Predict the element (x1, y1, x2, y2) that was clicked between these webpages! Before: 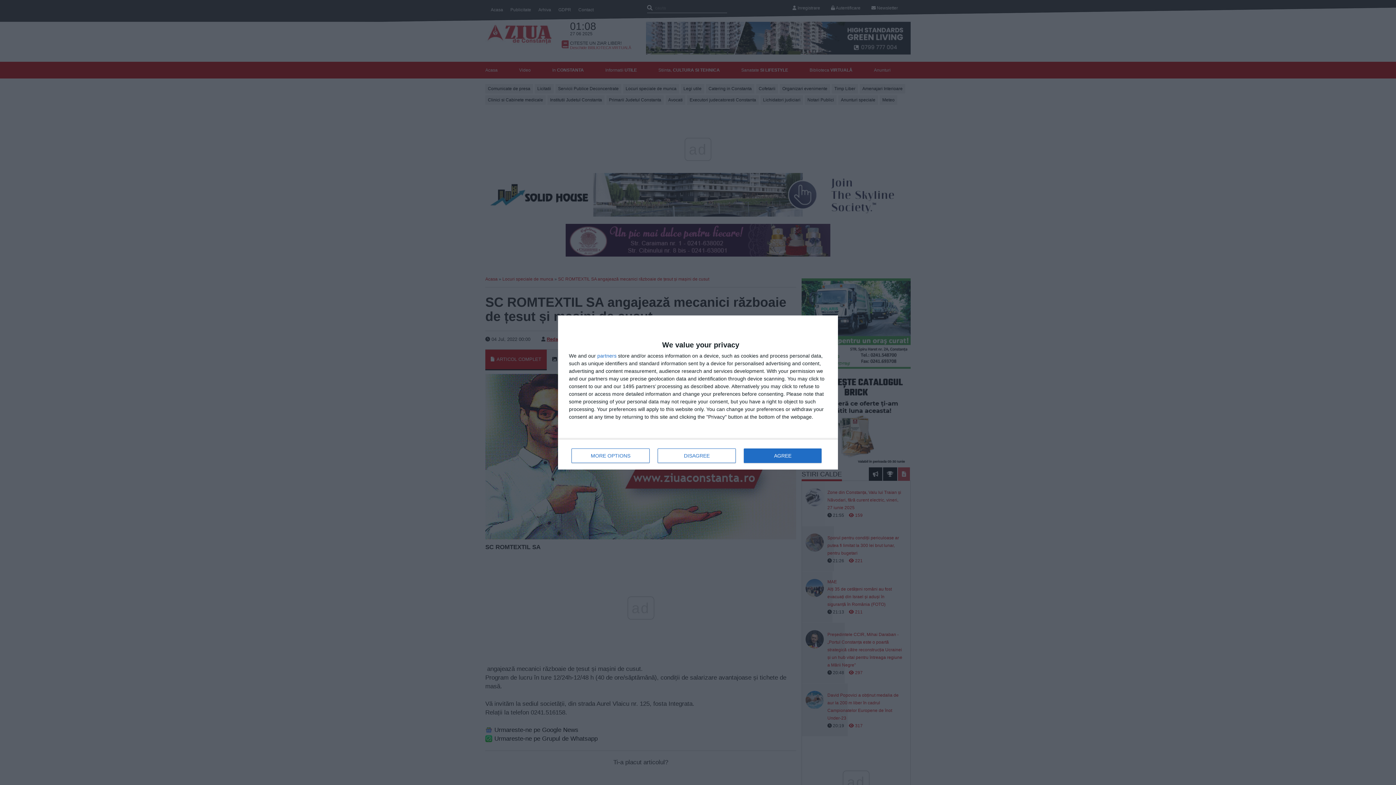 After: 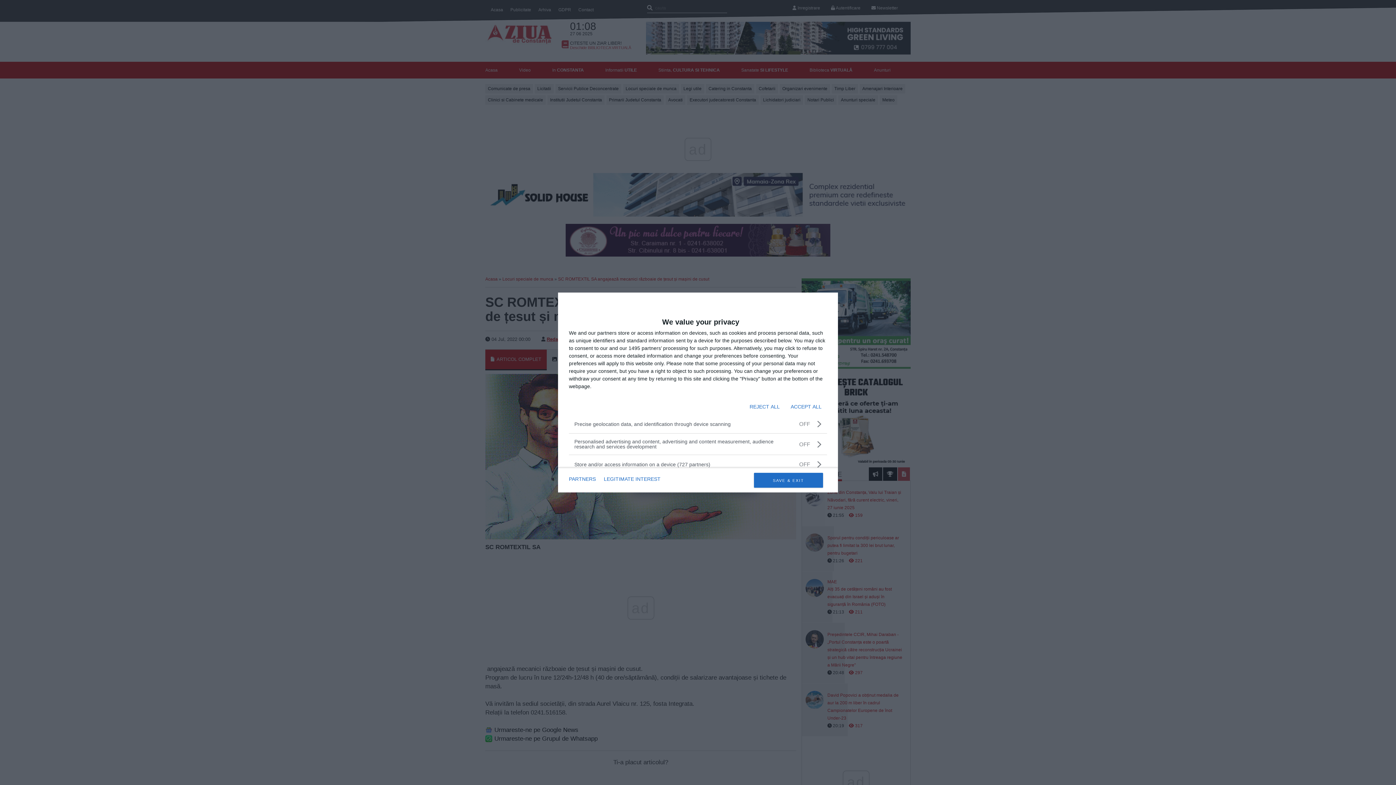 Action: label: MORE OPTIONS bbox: (571, 448, 649, 463)